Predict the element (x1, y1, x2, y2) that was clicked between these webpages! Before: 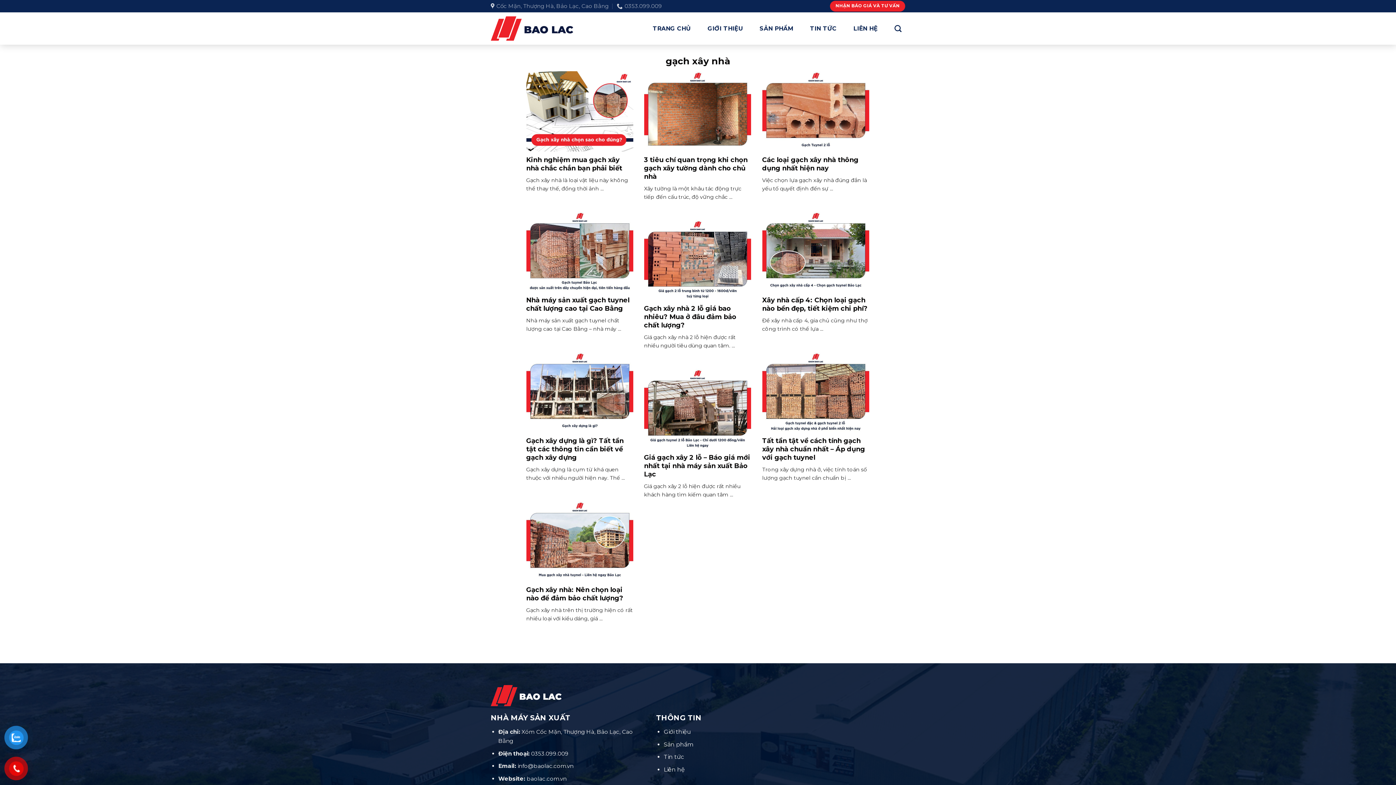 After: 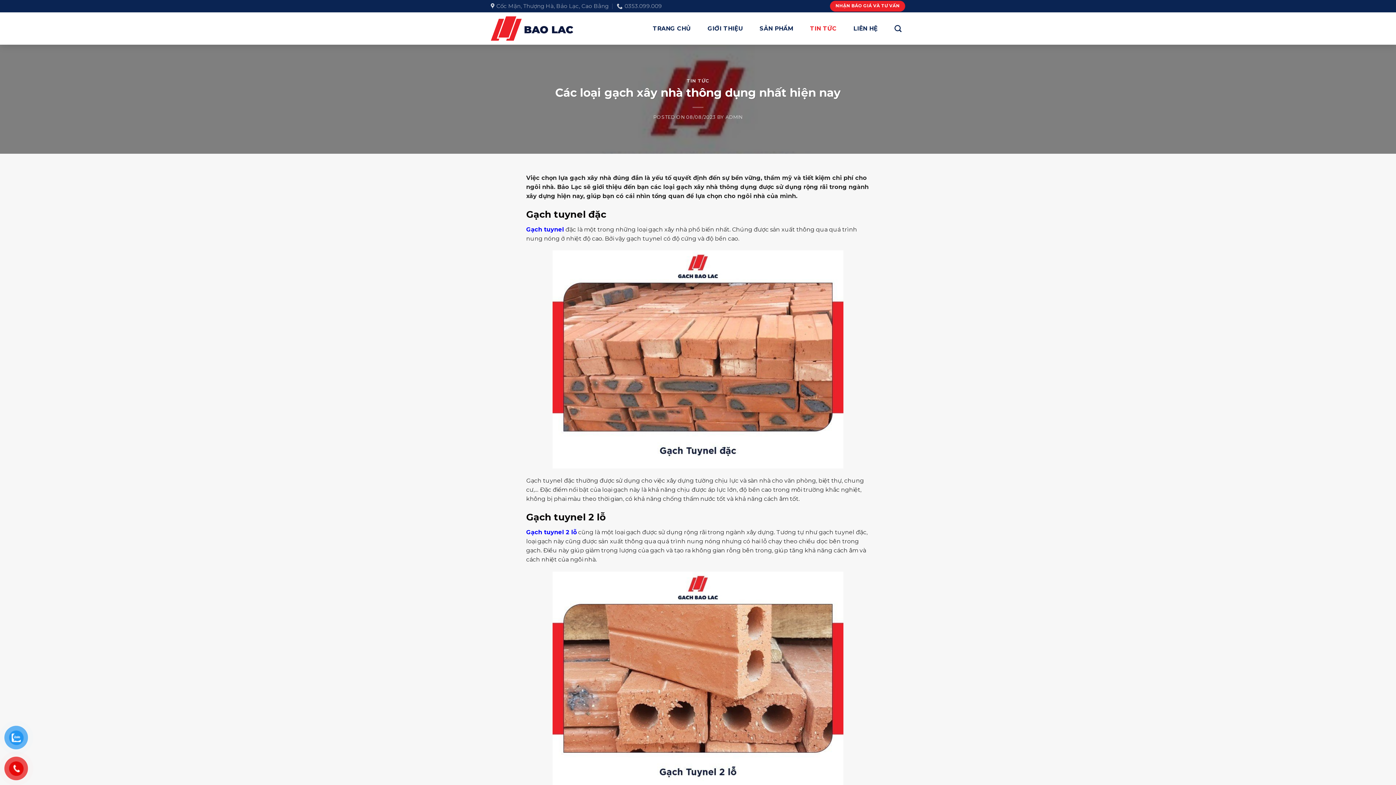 Action: label: Các loại gạch xây nhà thông dụng nhất hiện nay

Việc chọn lựa gạch xây nhà đúng đắn là yếu tố quyết định đến sự ... bbox: (762, 71, 869, 200)